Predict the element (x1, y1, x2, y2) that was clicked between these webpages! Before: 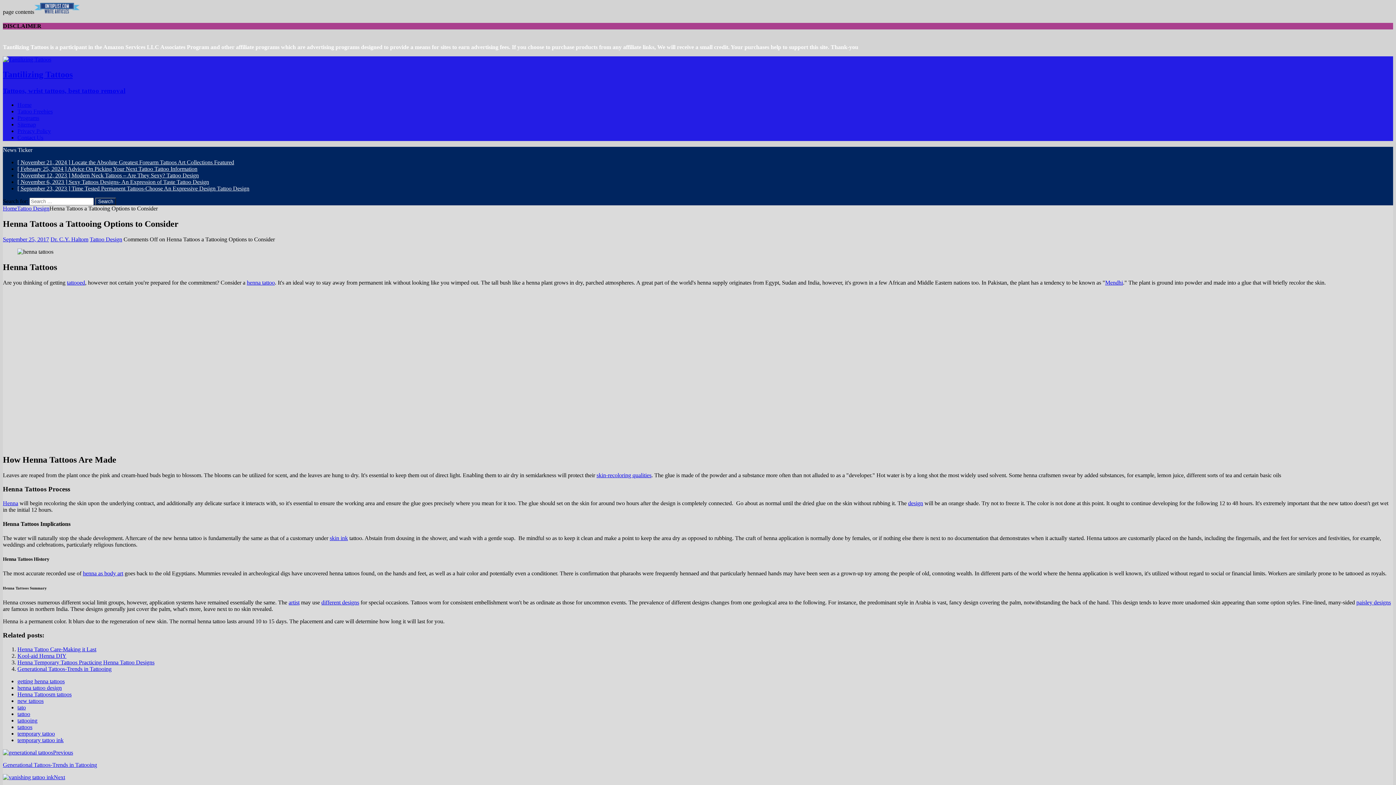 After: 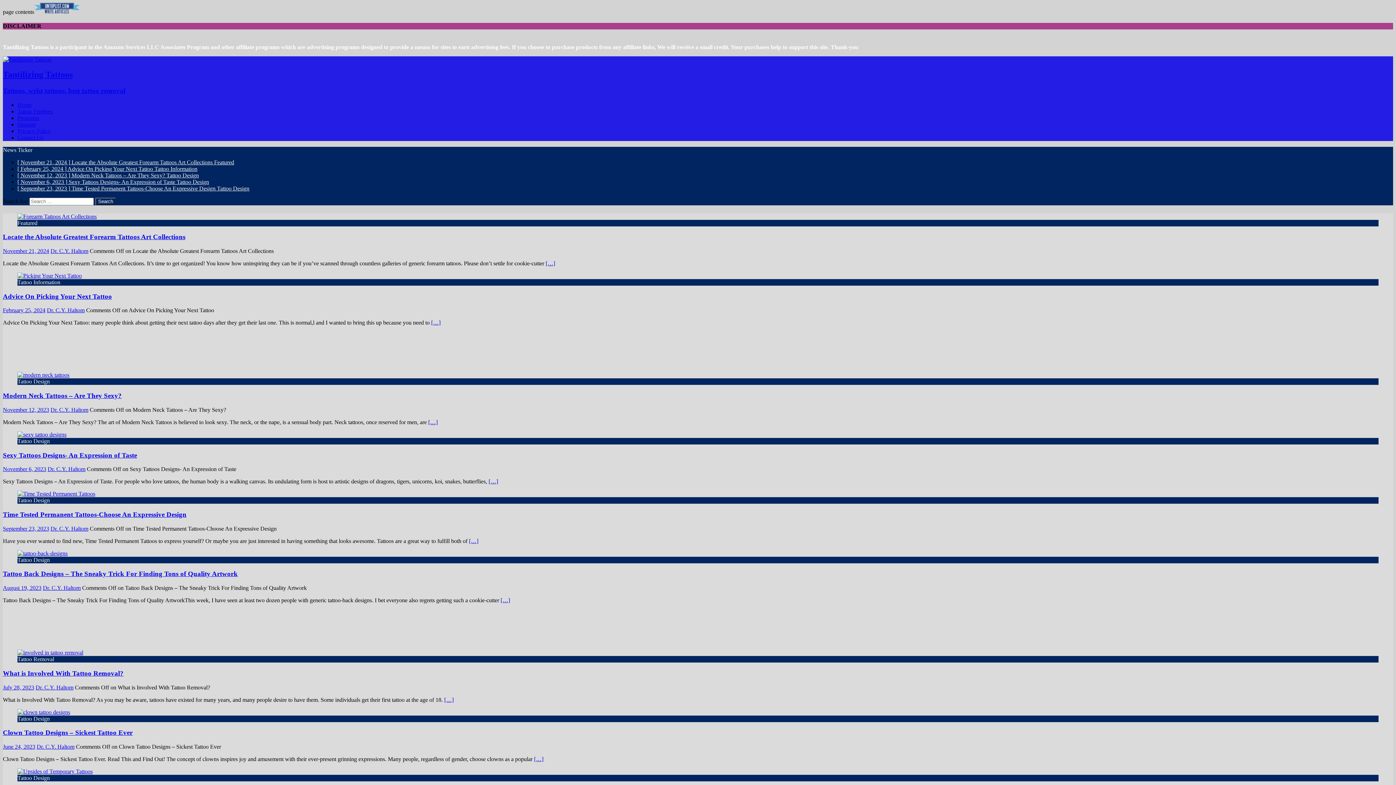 Action: bbox: (2, 56, 51, 62)